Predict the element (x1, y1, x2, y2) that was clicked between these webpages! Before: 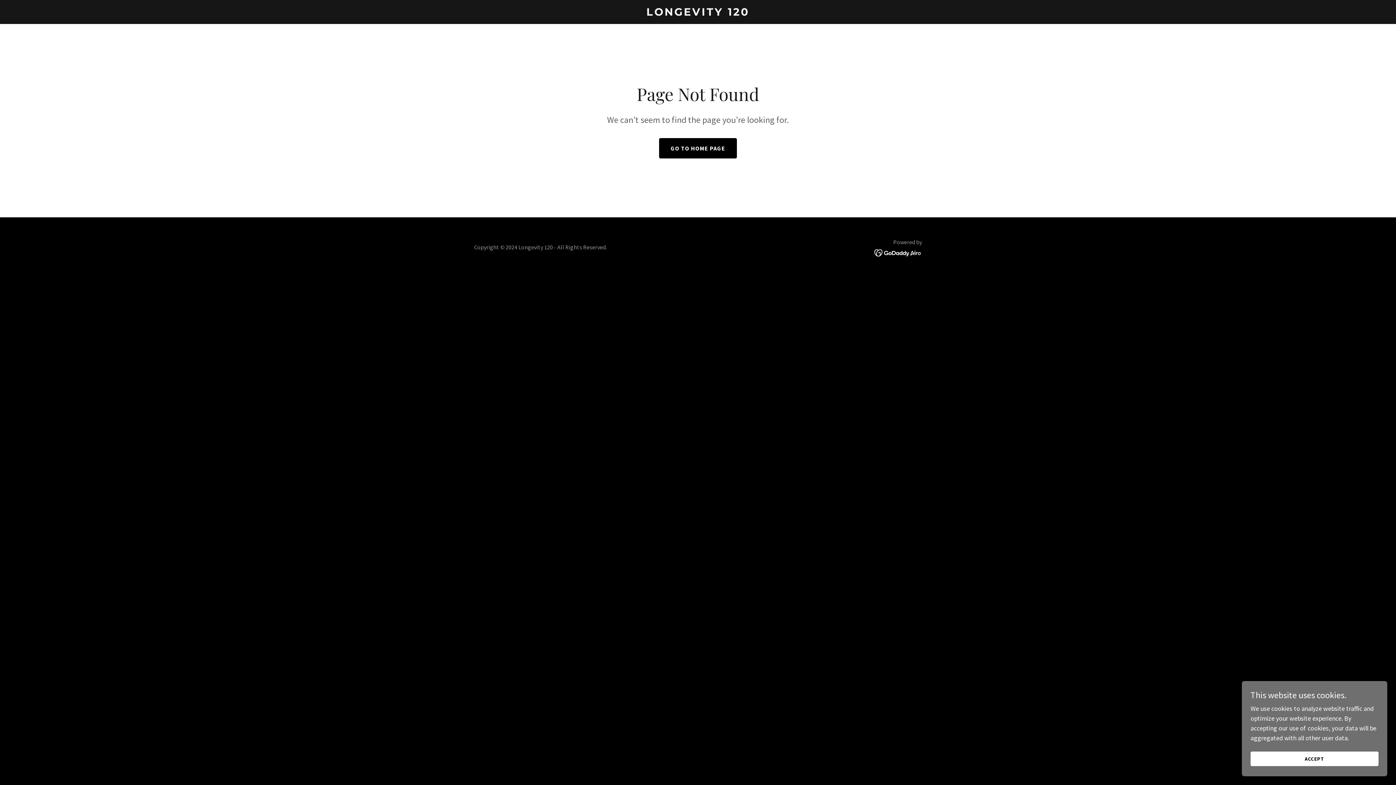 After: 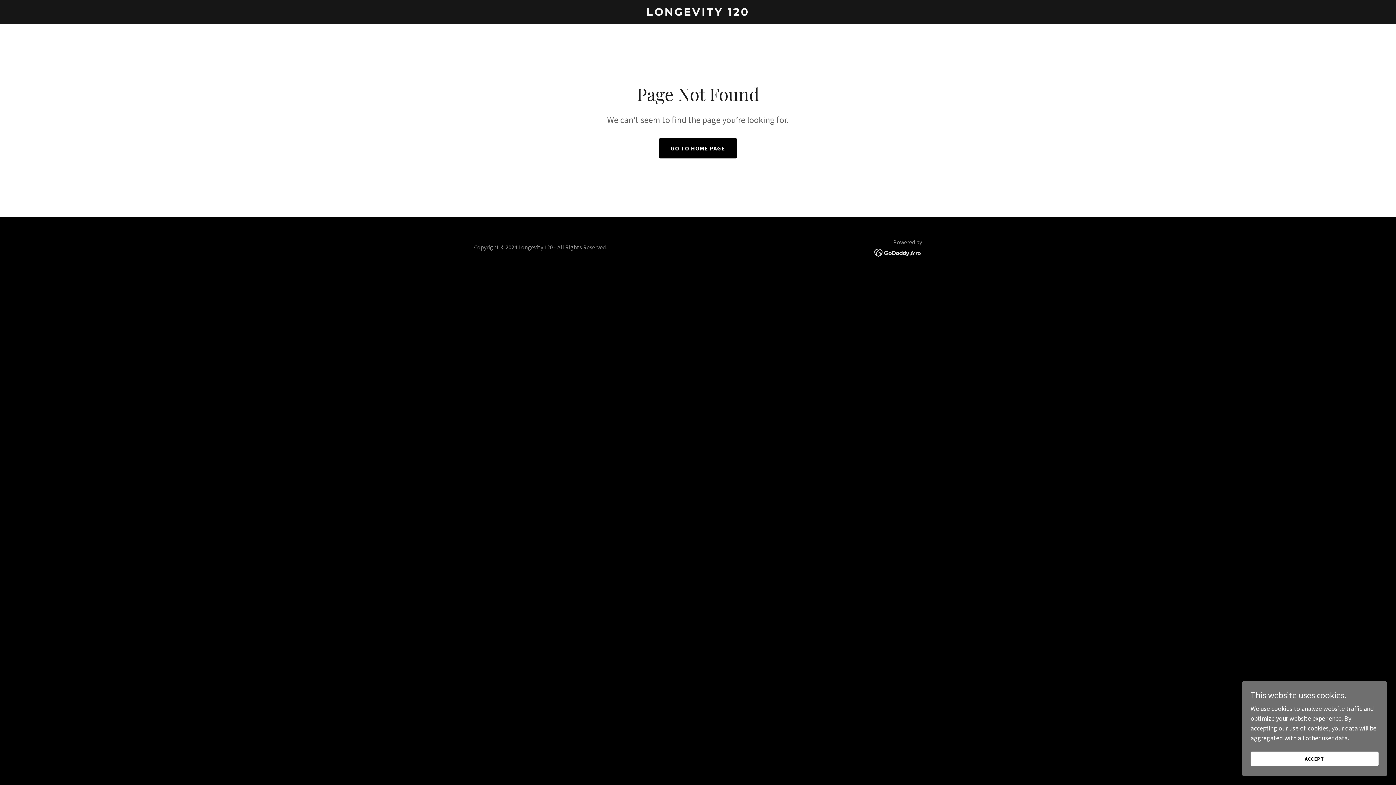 Action: bbox: (874, 248, 922, 256)